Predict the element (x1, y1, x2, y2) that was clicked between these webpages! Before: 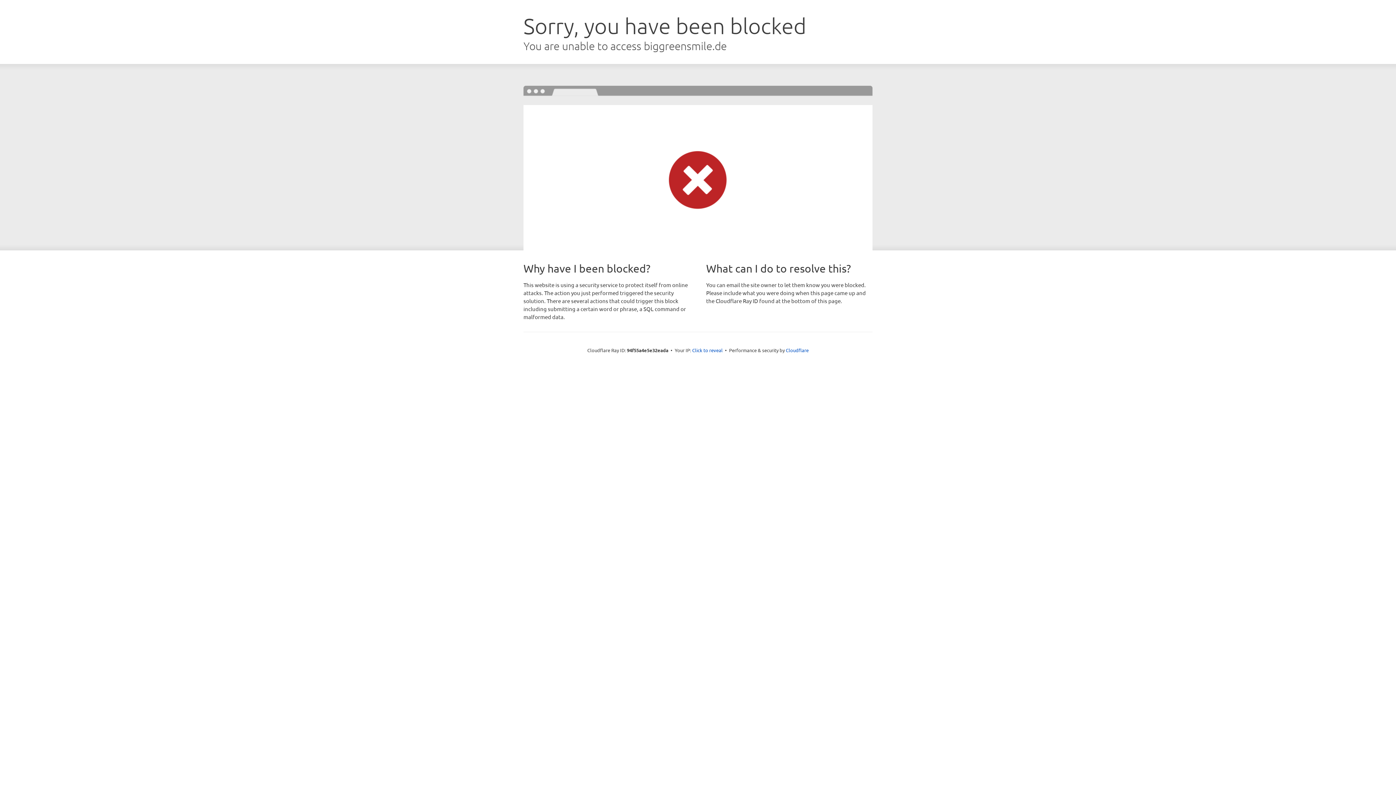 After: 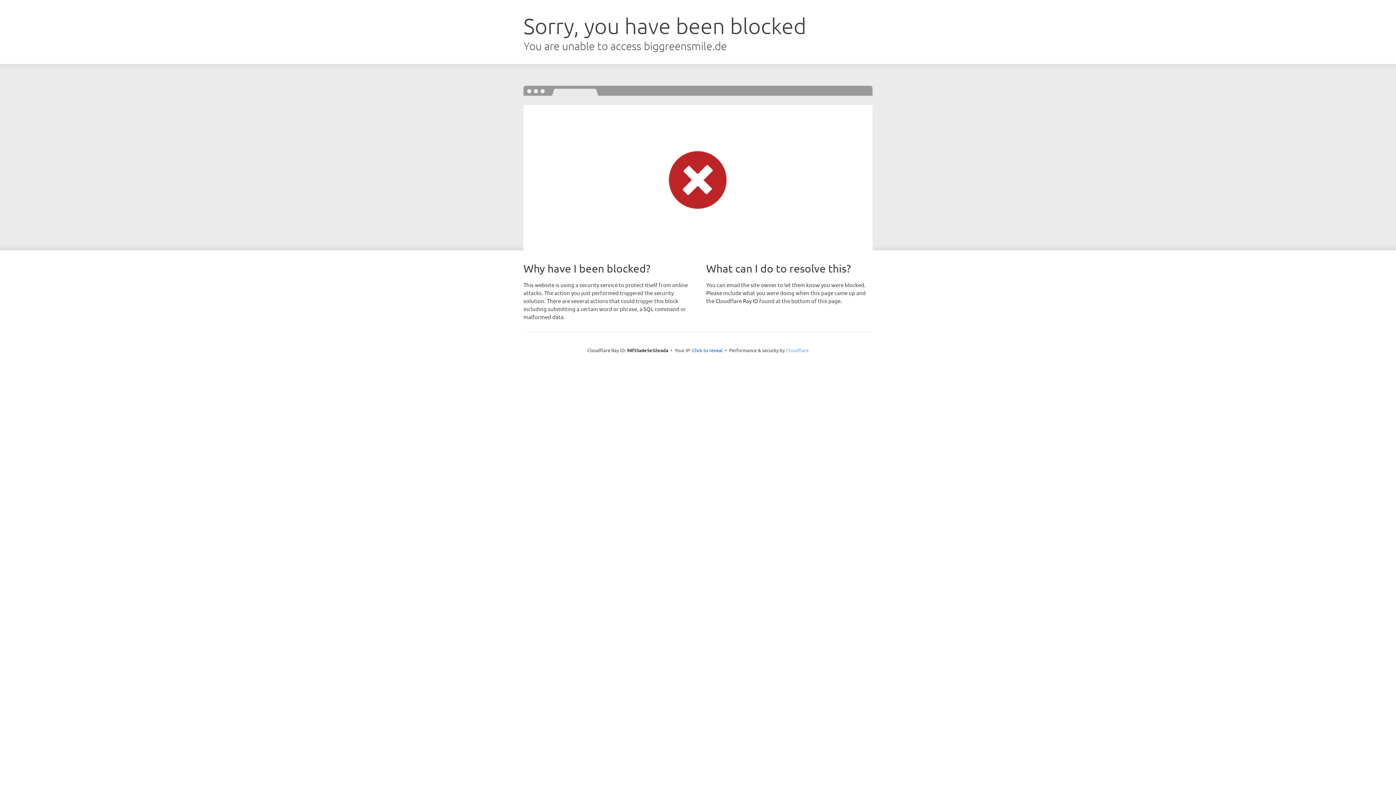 Action: bbox: (786, 347, 808, 353) label: Cloudflare